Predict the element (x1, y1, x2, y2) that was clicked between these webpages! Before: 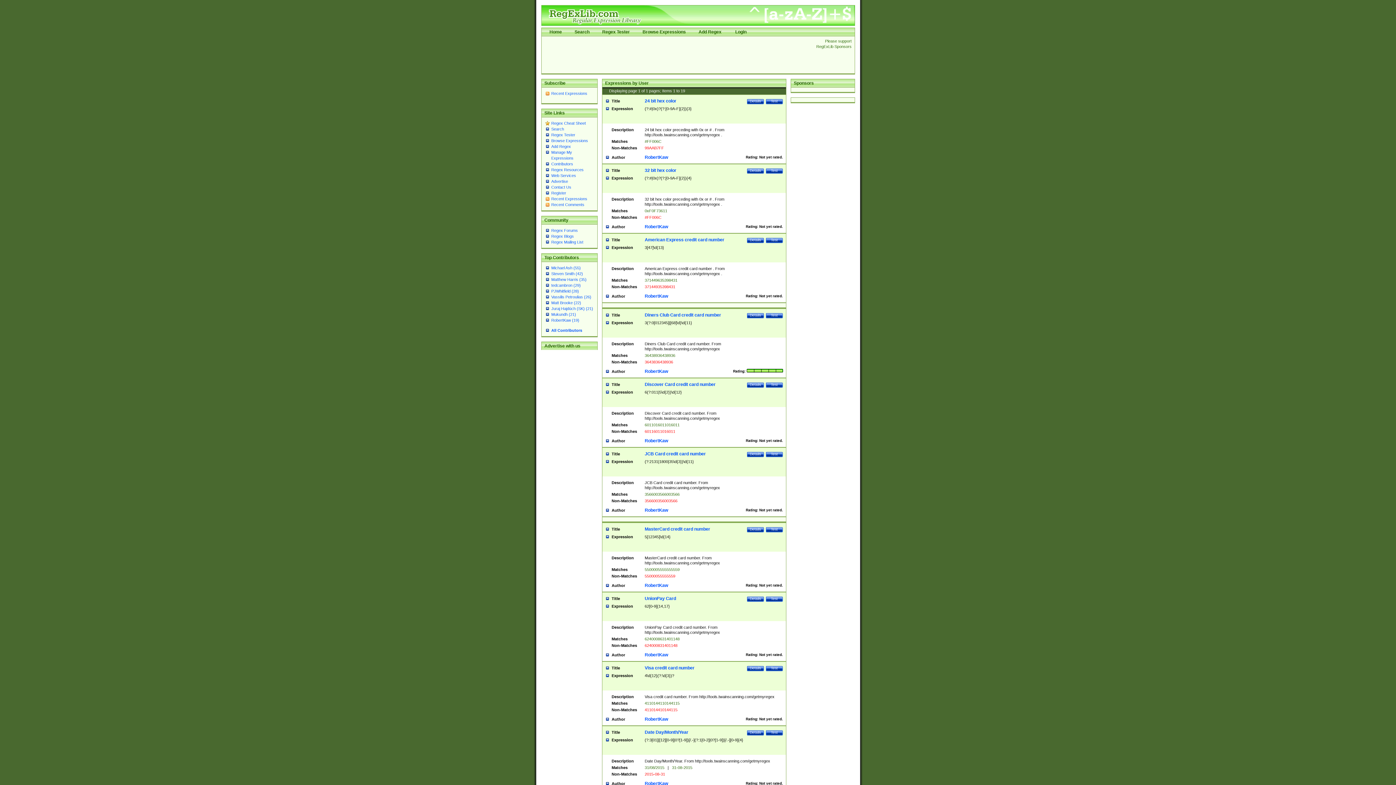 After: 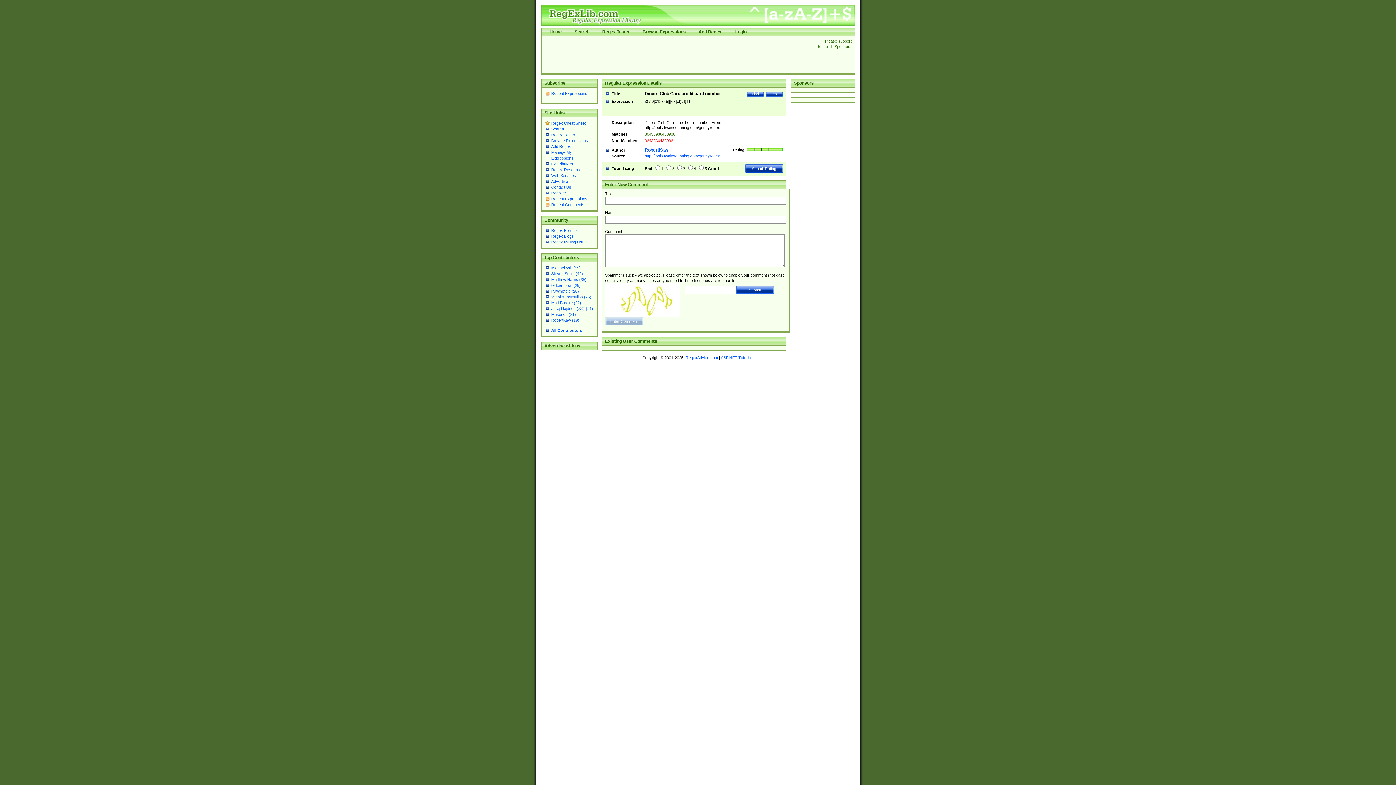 Action: label: Details bbox: (747, 312, 764, 318)